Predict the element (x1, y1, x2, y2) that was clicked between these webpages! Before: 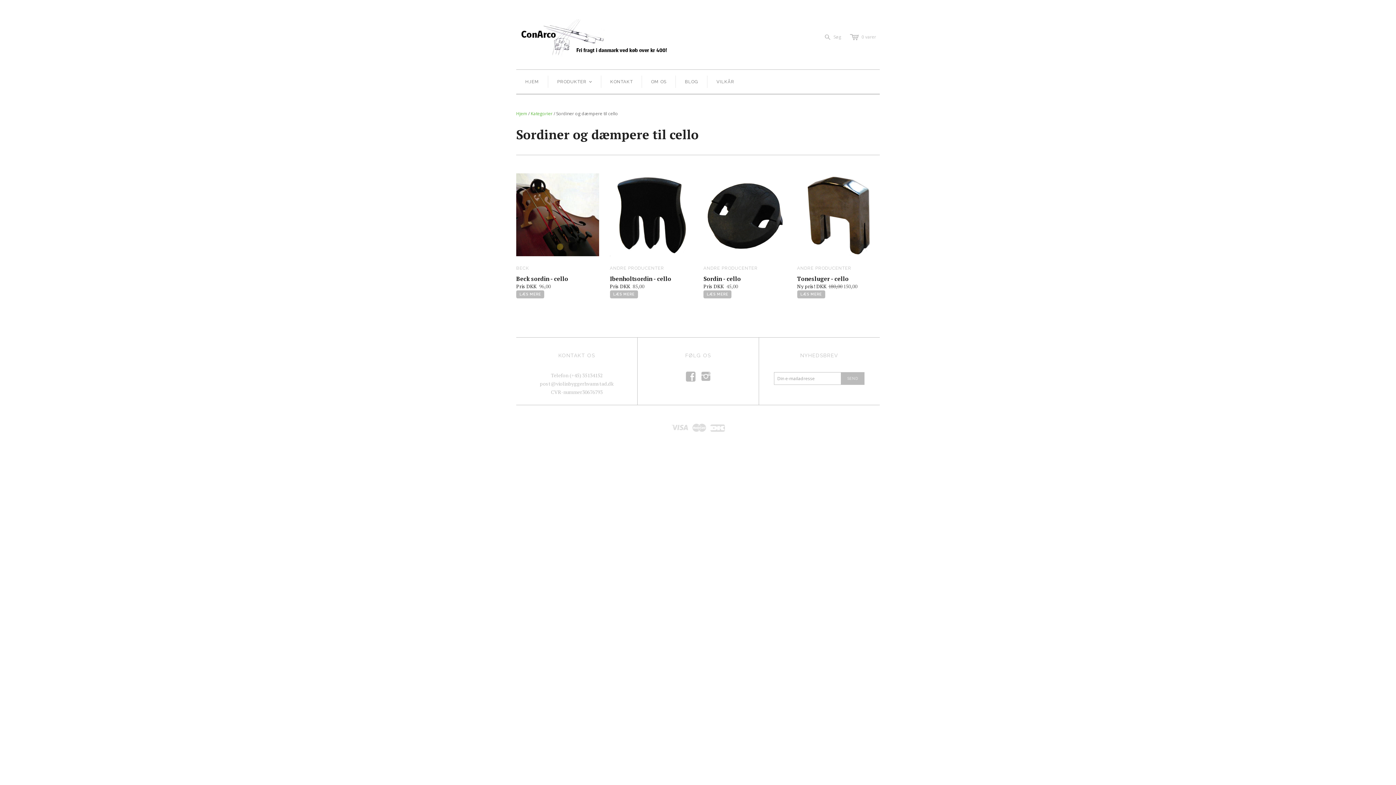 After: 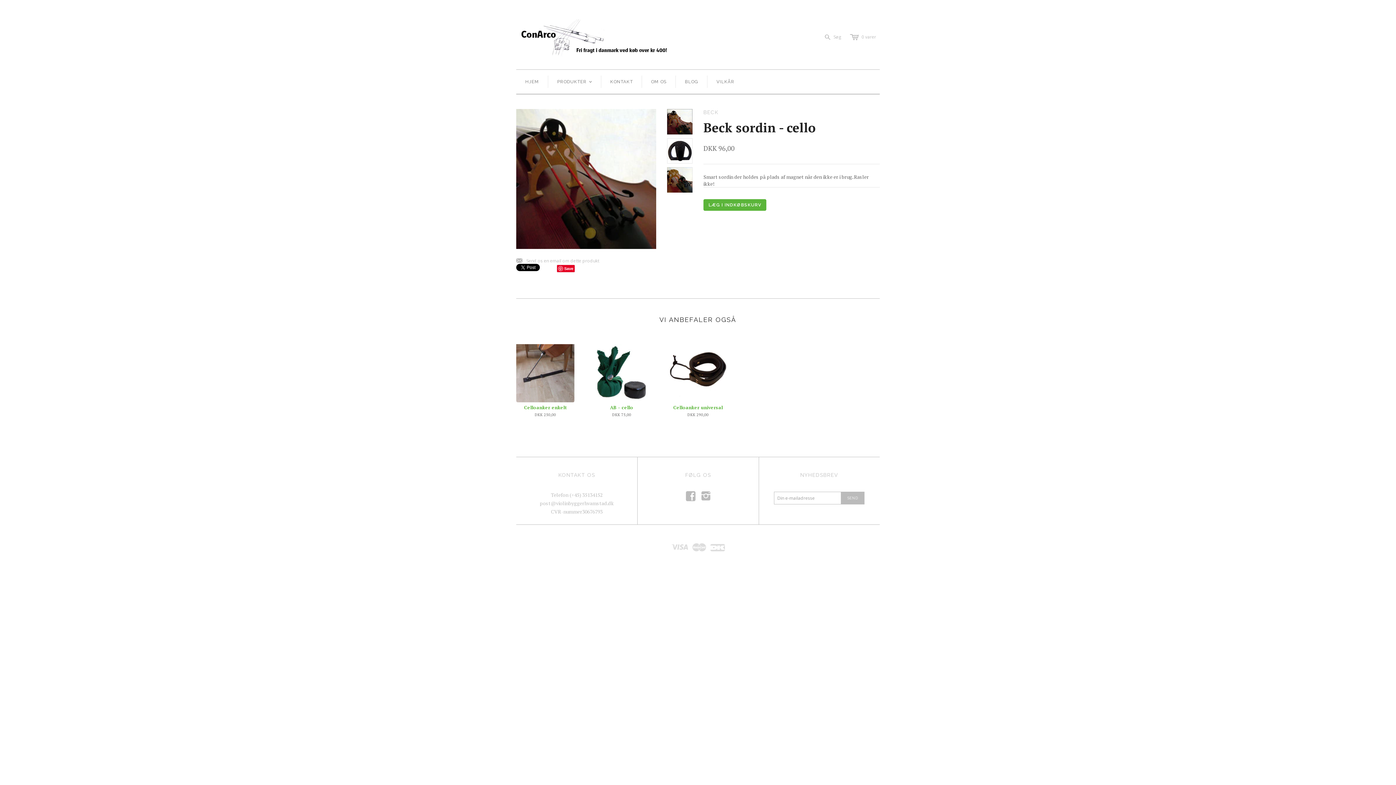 Action: bbox: (516, 173, 599, 256)